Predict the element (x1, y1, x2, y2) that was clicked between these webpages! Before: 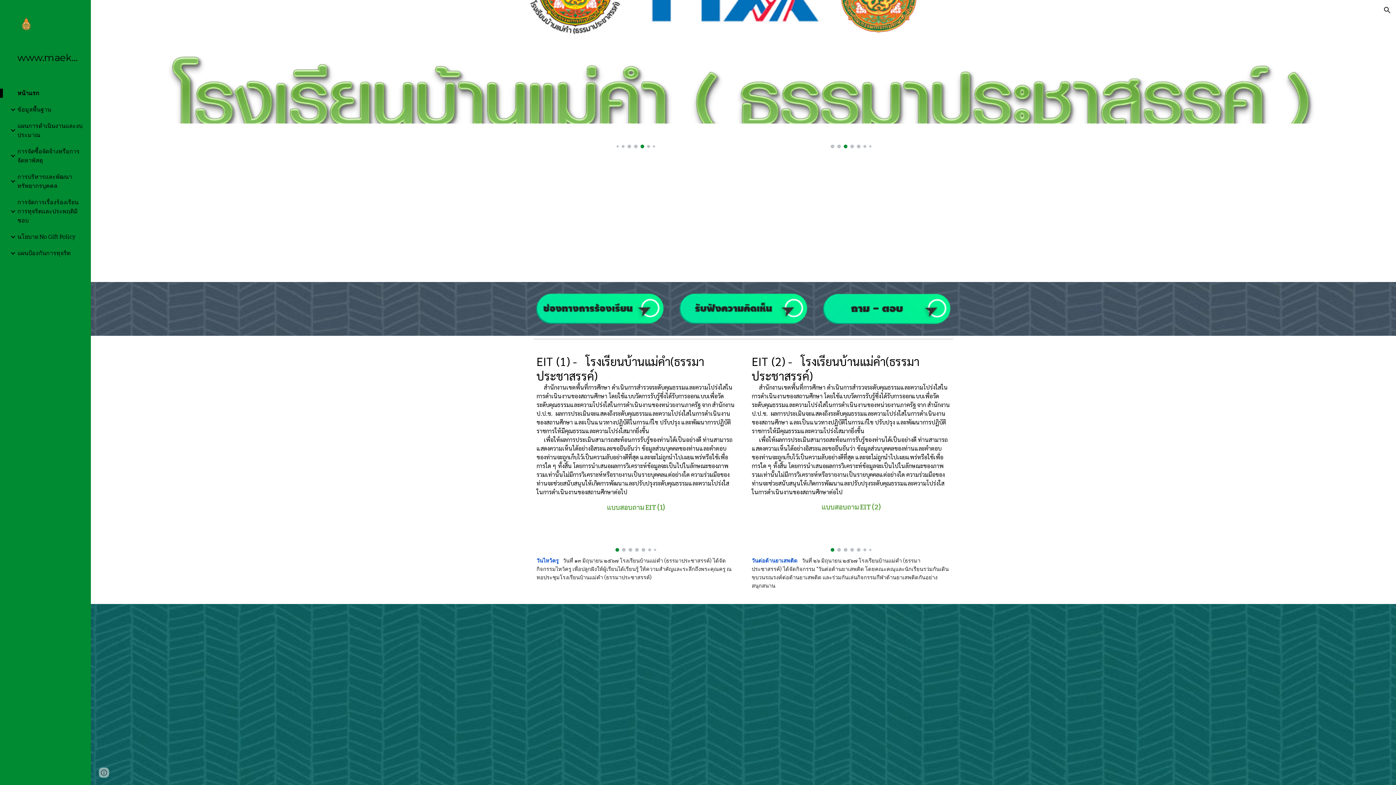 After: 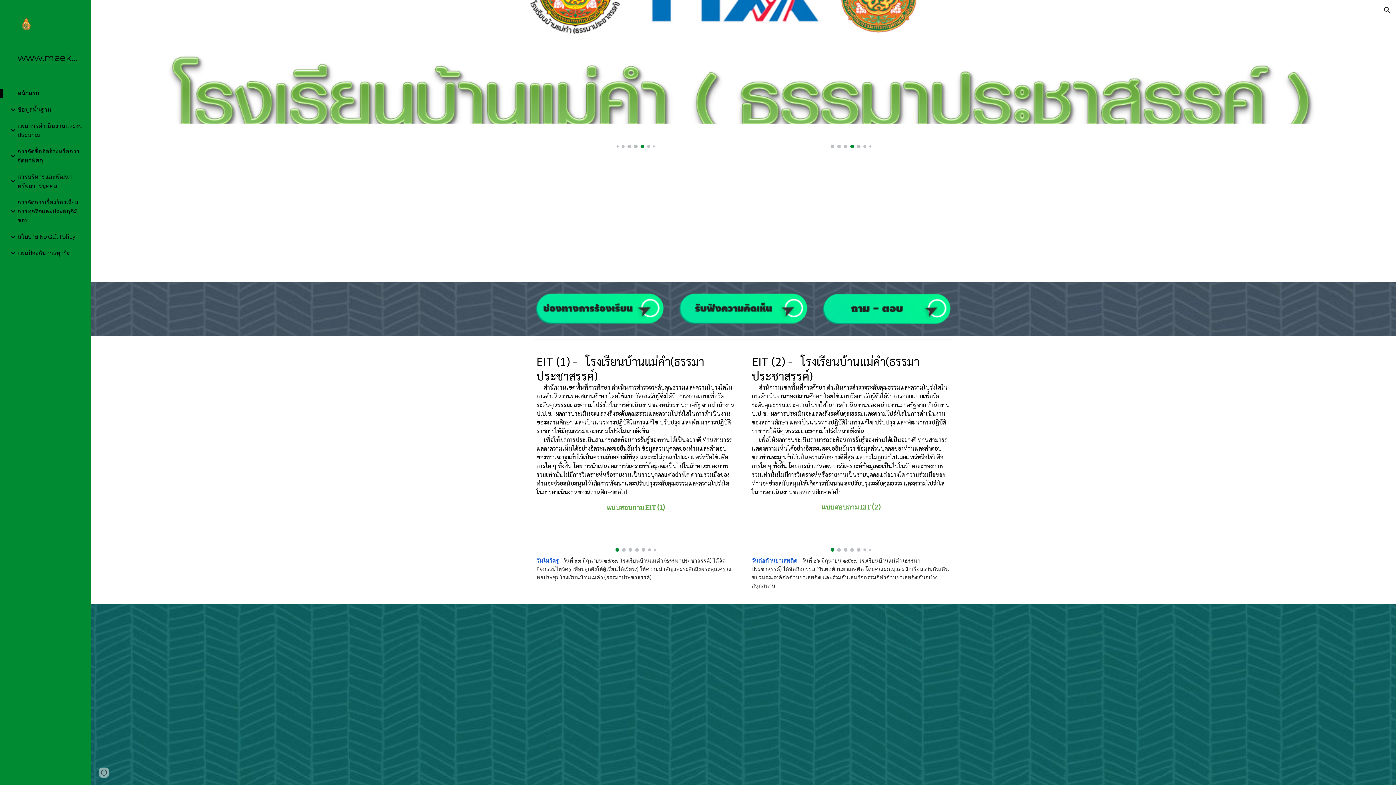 Action: bbox: (17, 17, 79, 32)